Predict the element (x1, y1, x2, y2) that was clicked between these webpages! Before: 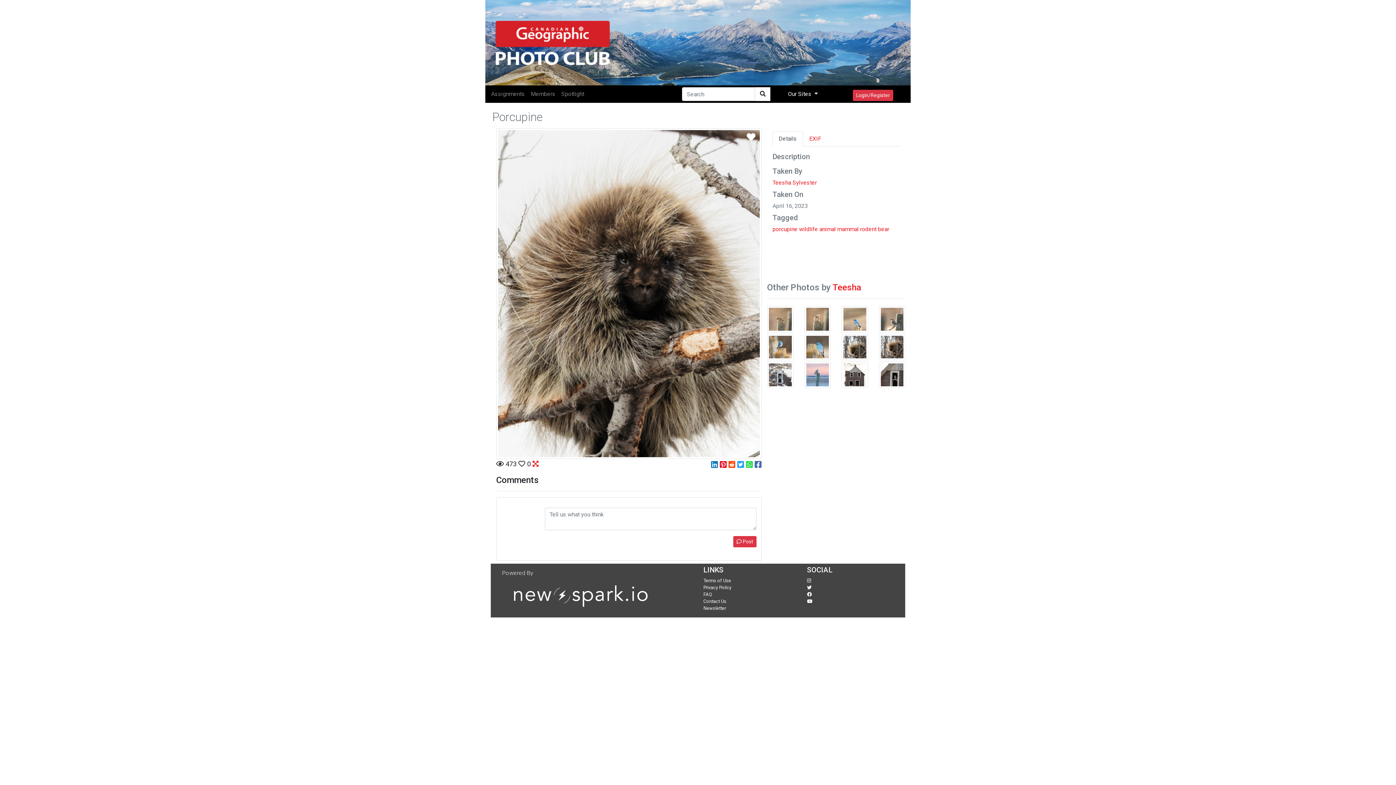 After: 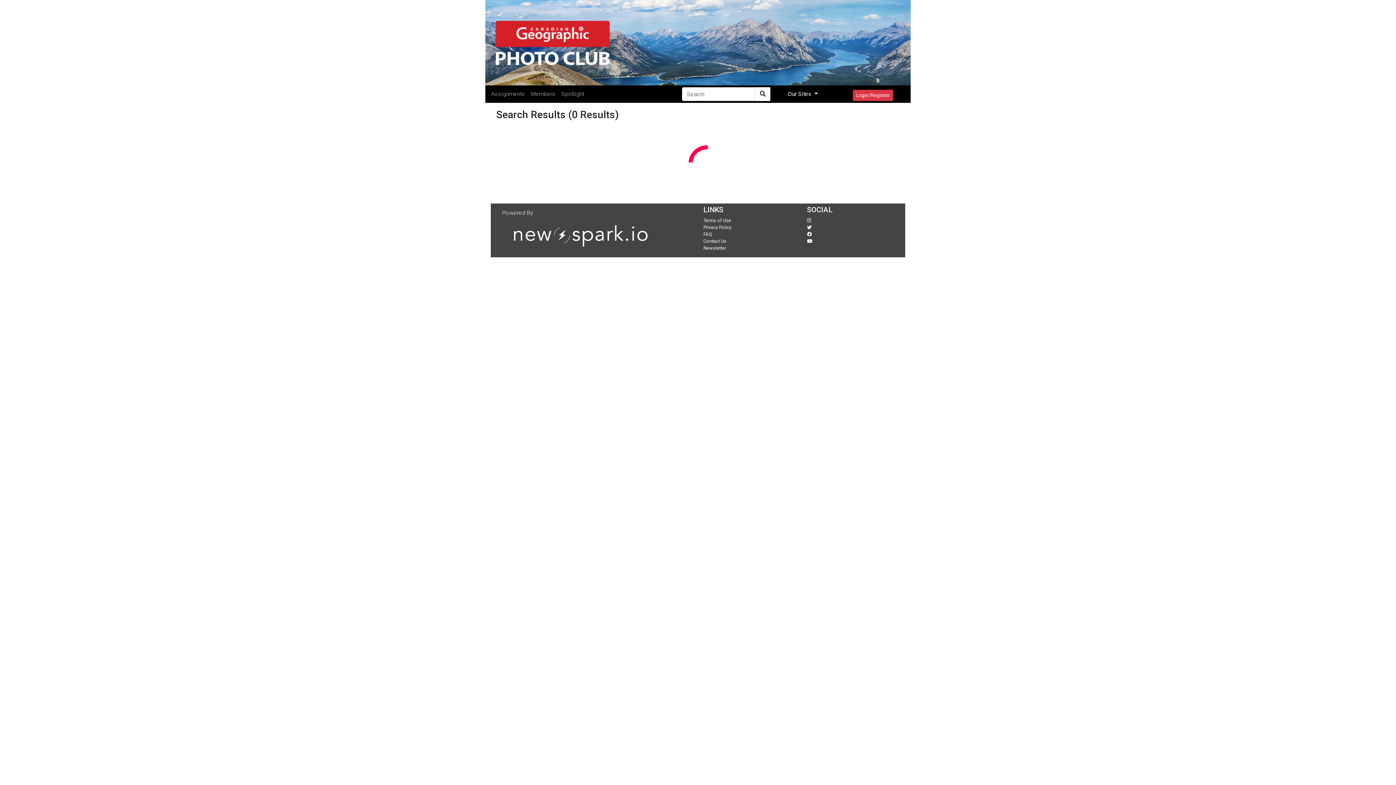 Action: bbox: (878, 225, 889, 232) label: bear